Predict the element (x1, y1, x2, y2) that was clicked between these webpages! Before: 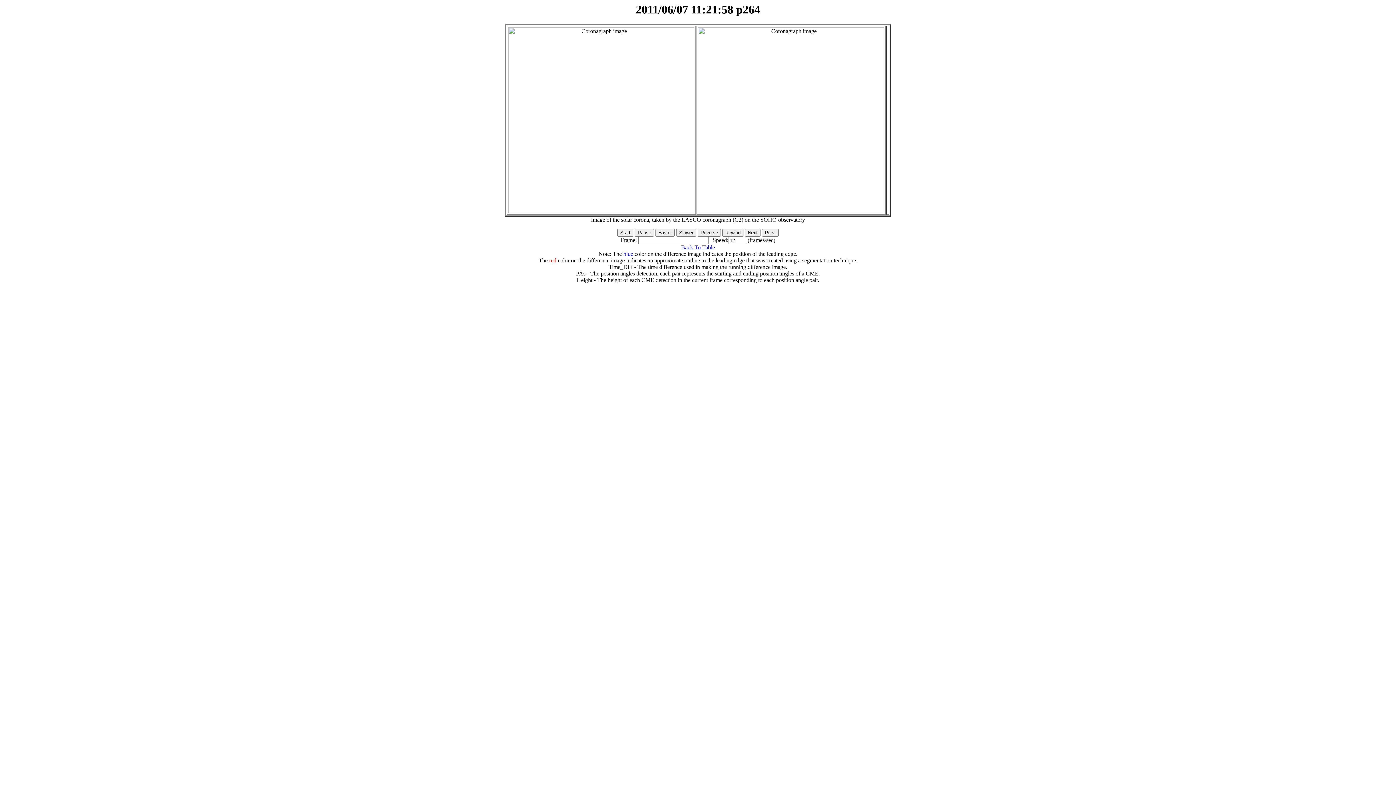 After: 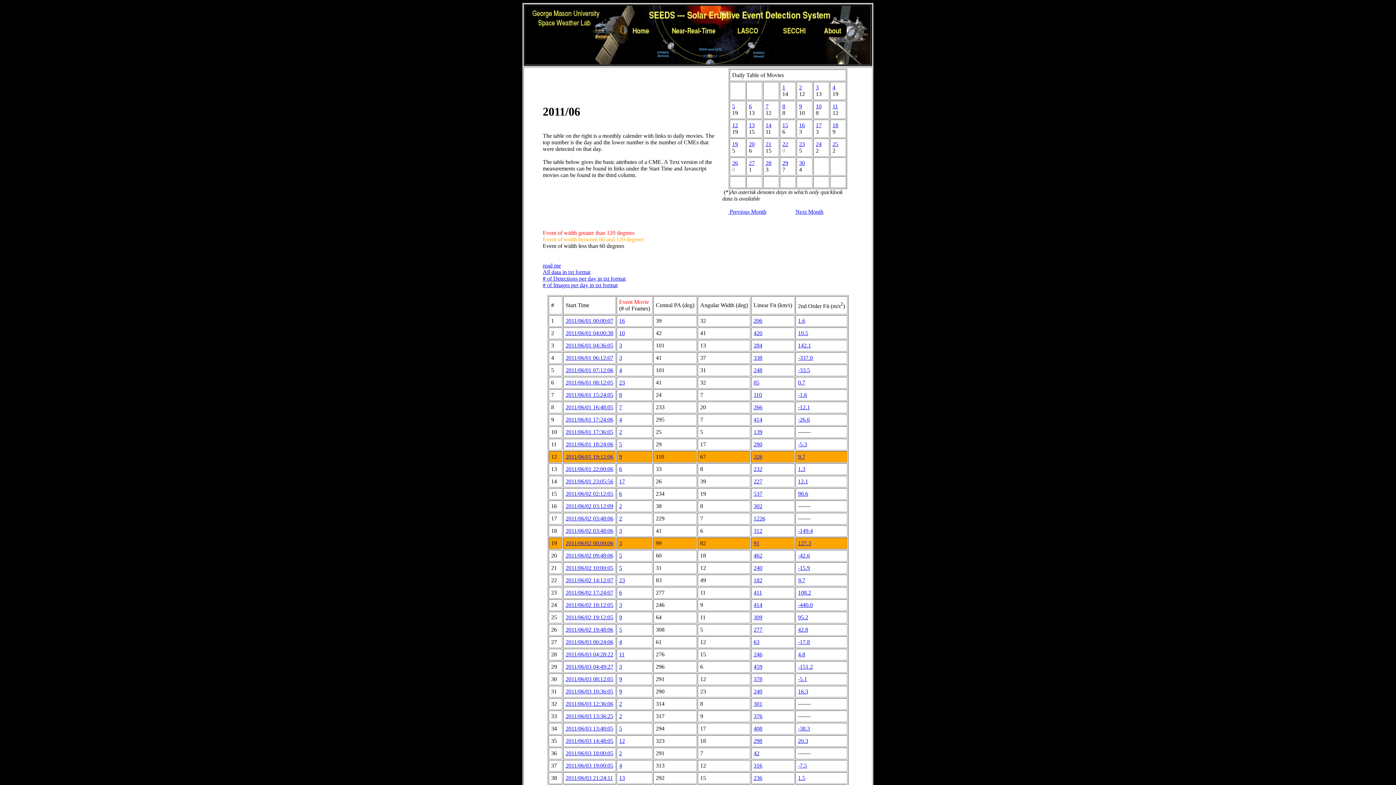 Action: bbox: (681, 244, 715, 250) label: Back To Table